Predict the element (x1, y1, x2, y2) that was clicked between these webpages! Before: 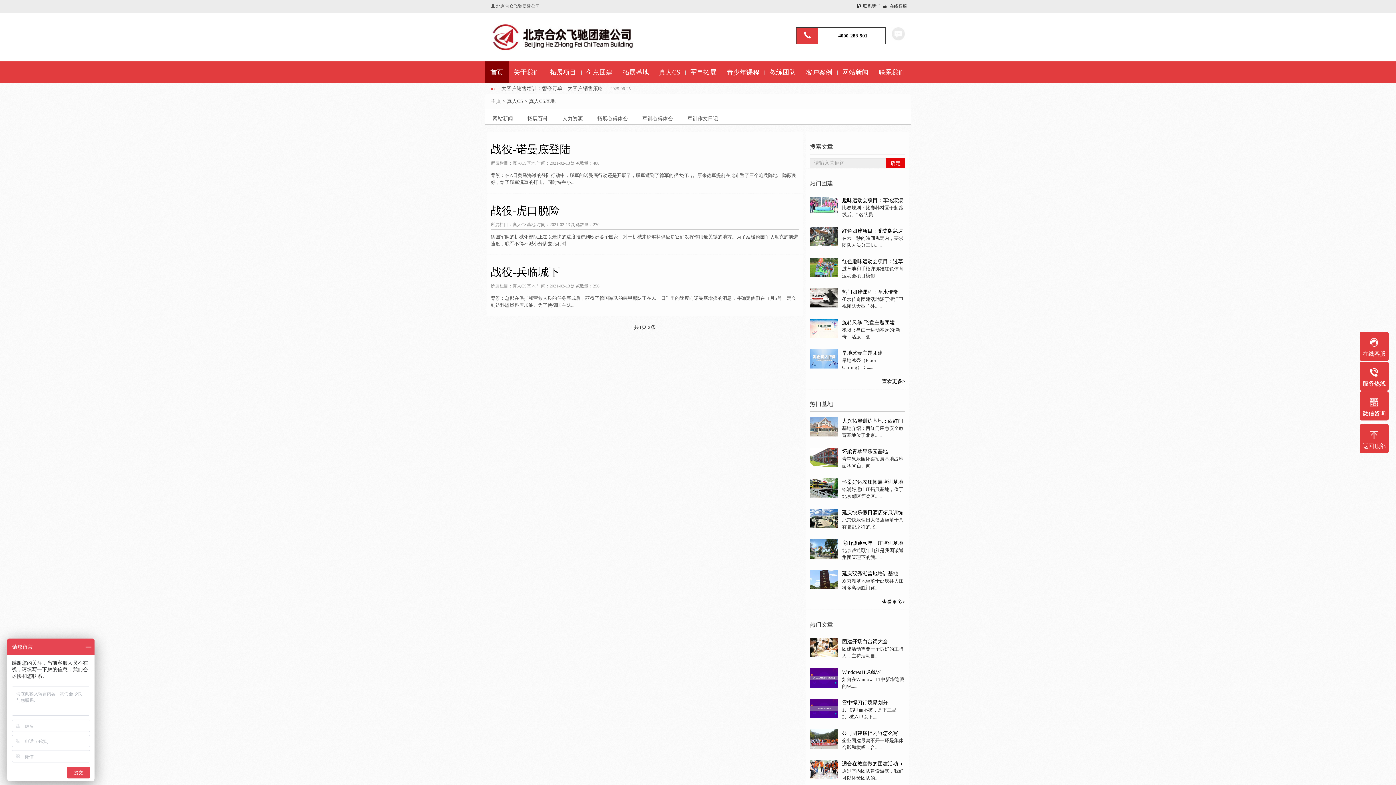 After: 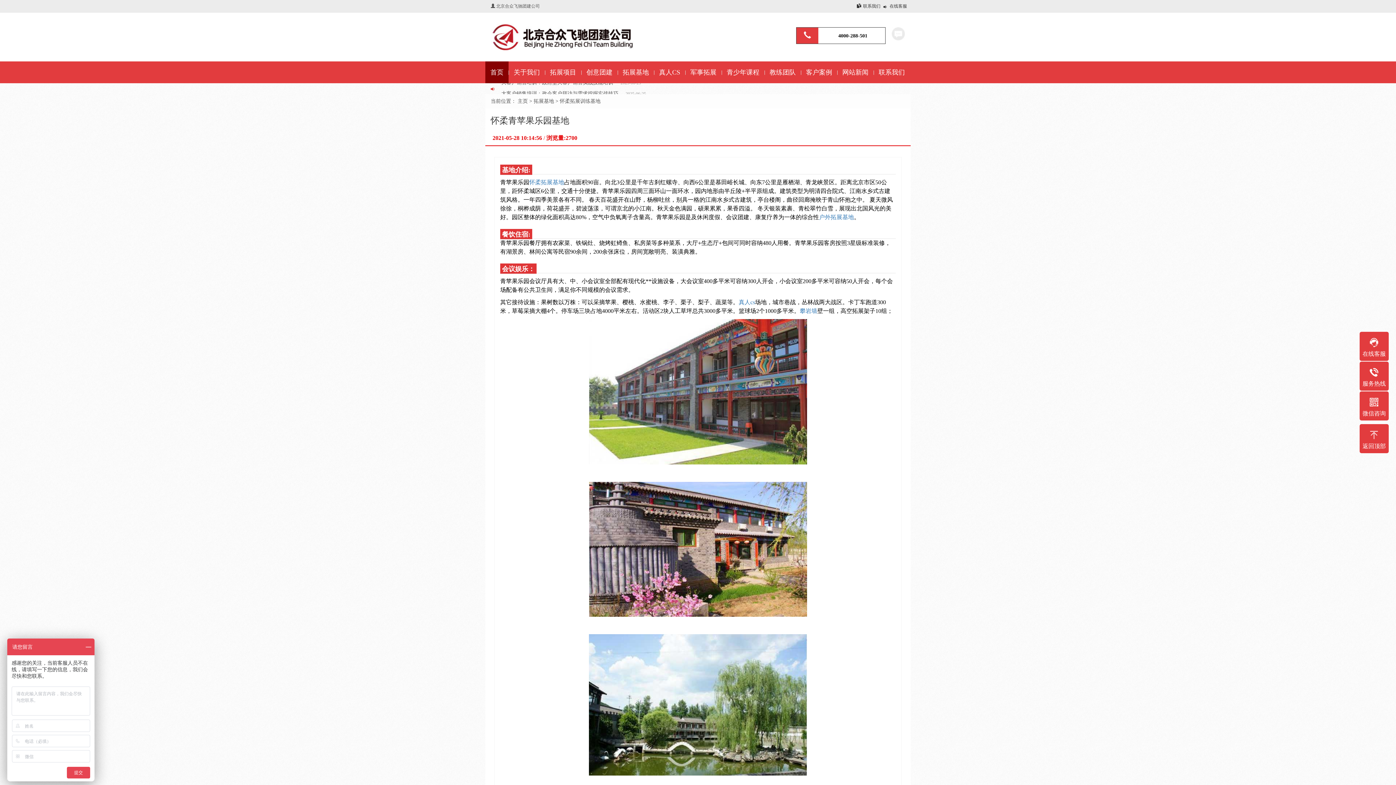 Action: label: 怀柔青苹果乐园基地 bbox: (842, 449, 888, 454)